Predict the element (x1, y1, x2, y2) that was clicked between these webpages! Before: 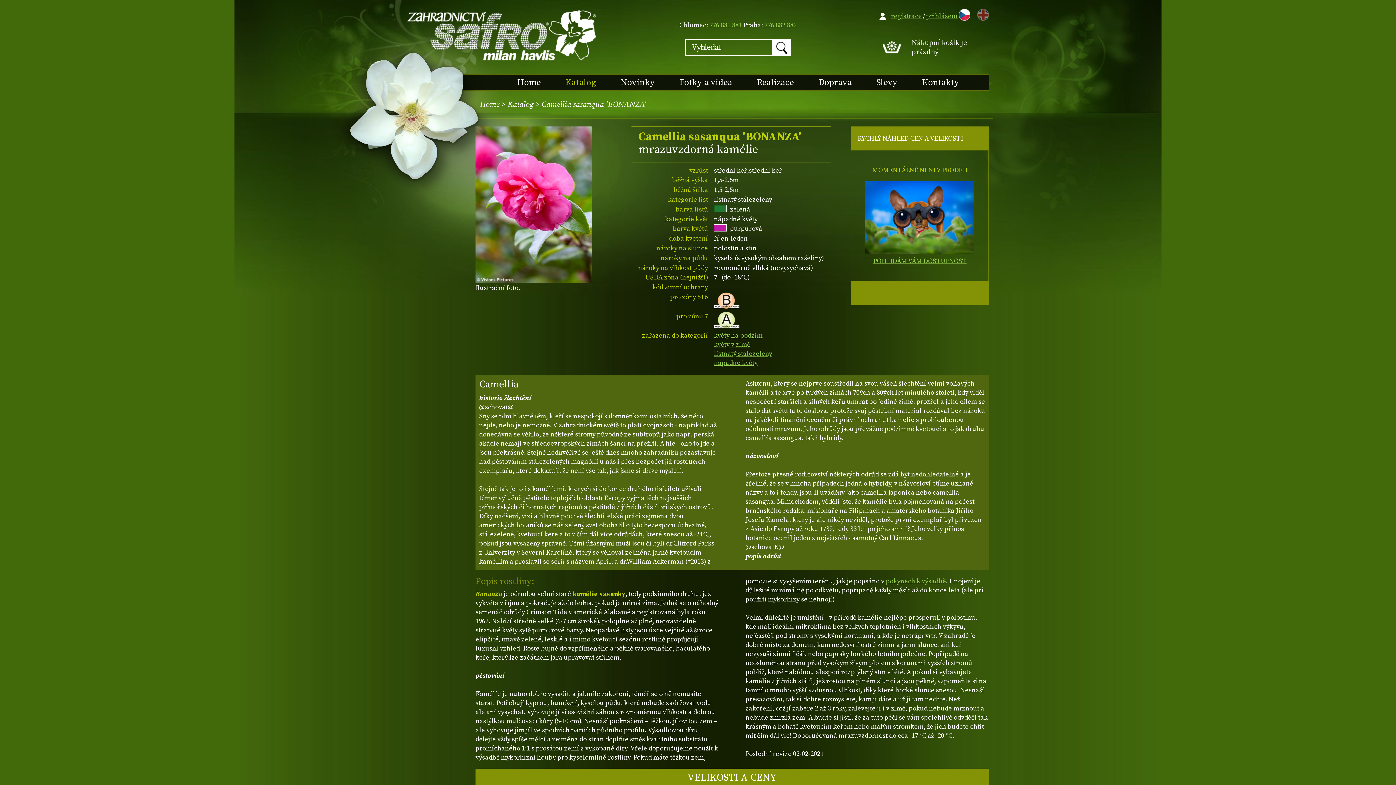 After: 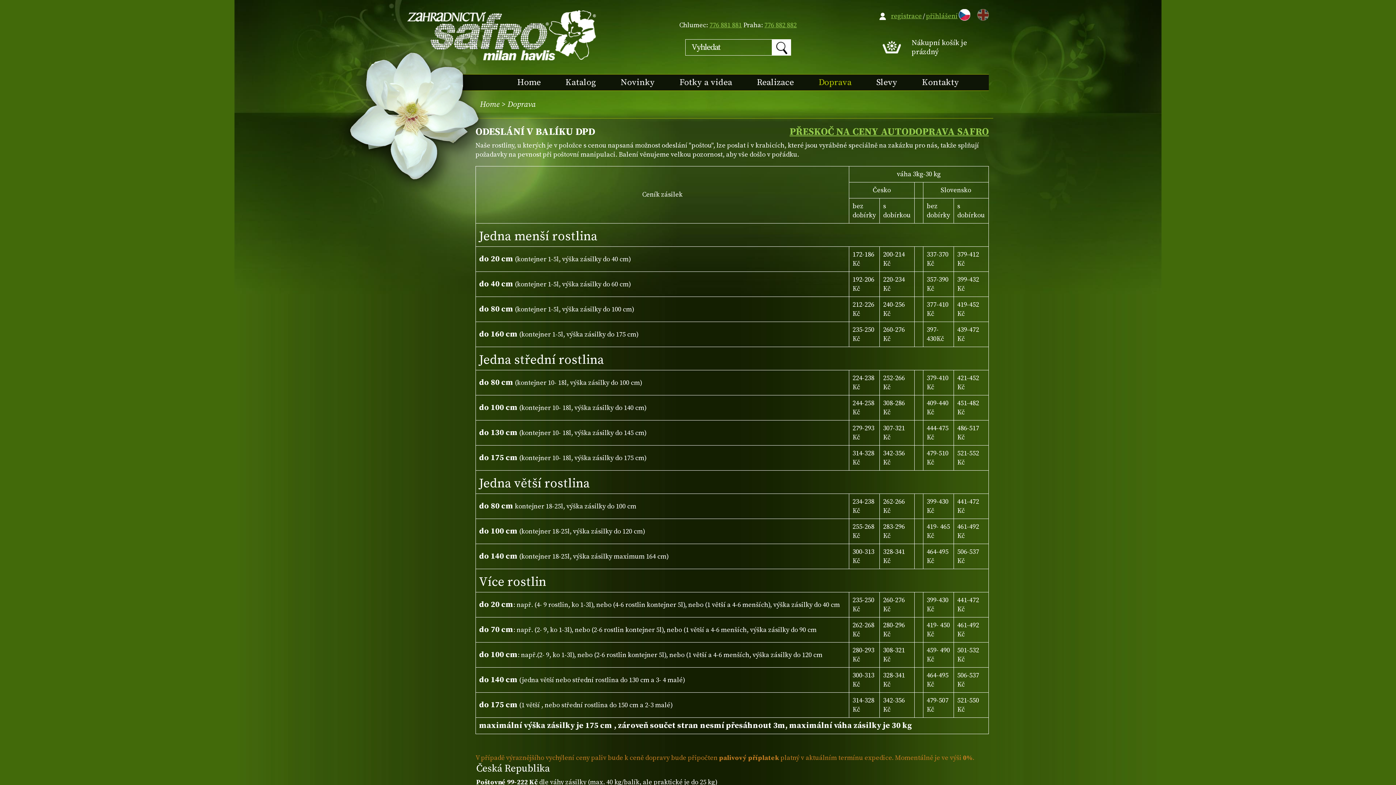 Action: label: Doprava bbox: (818, 77, 851, 88)